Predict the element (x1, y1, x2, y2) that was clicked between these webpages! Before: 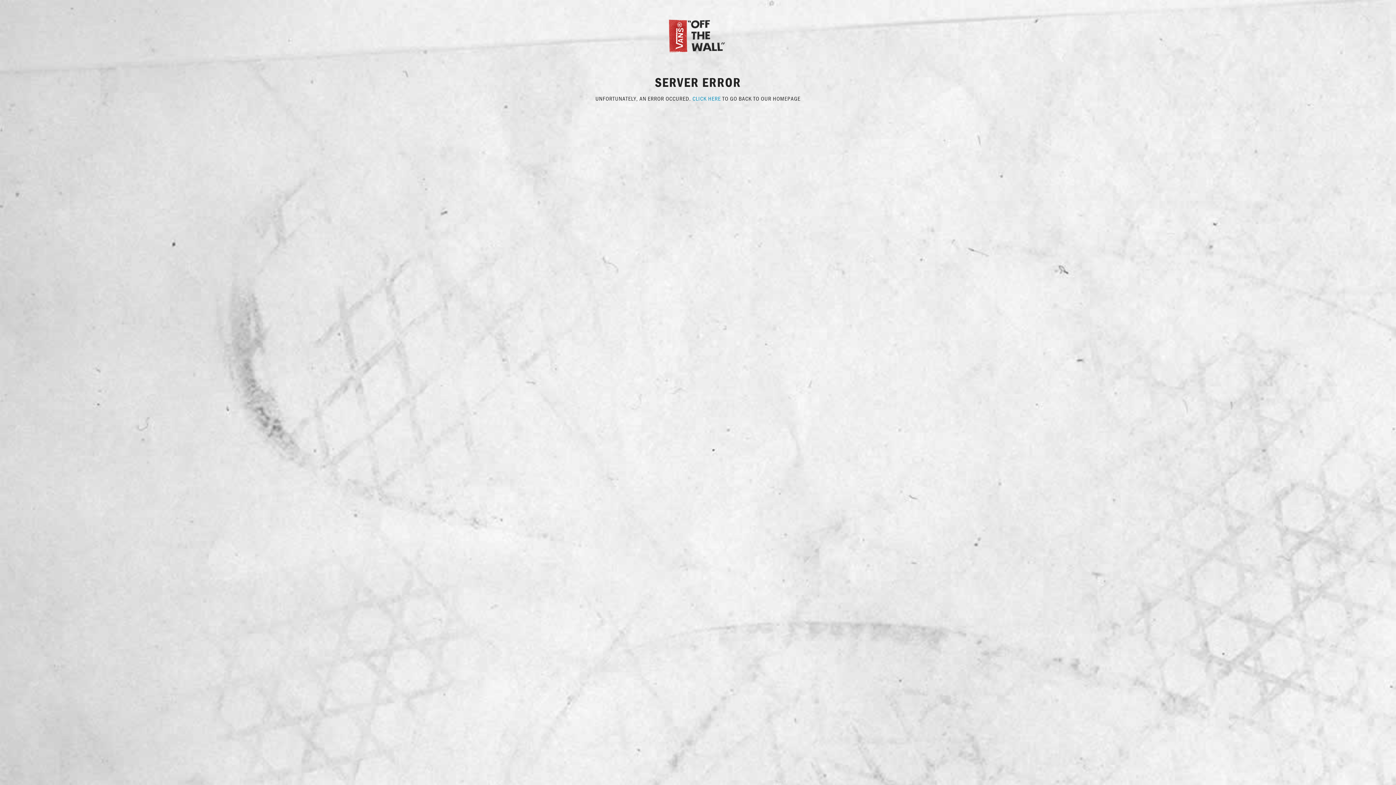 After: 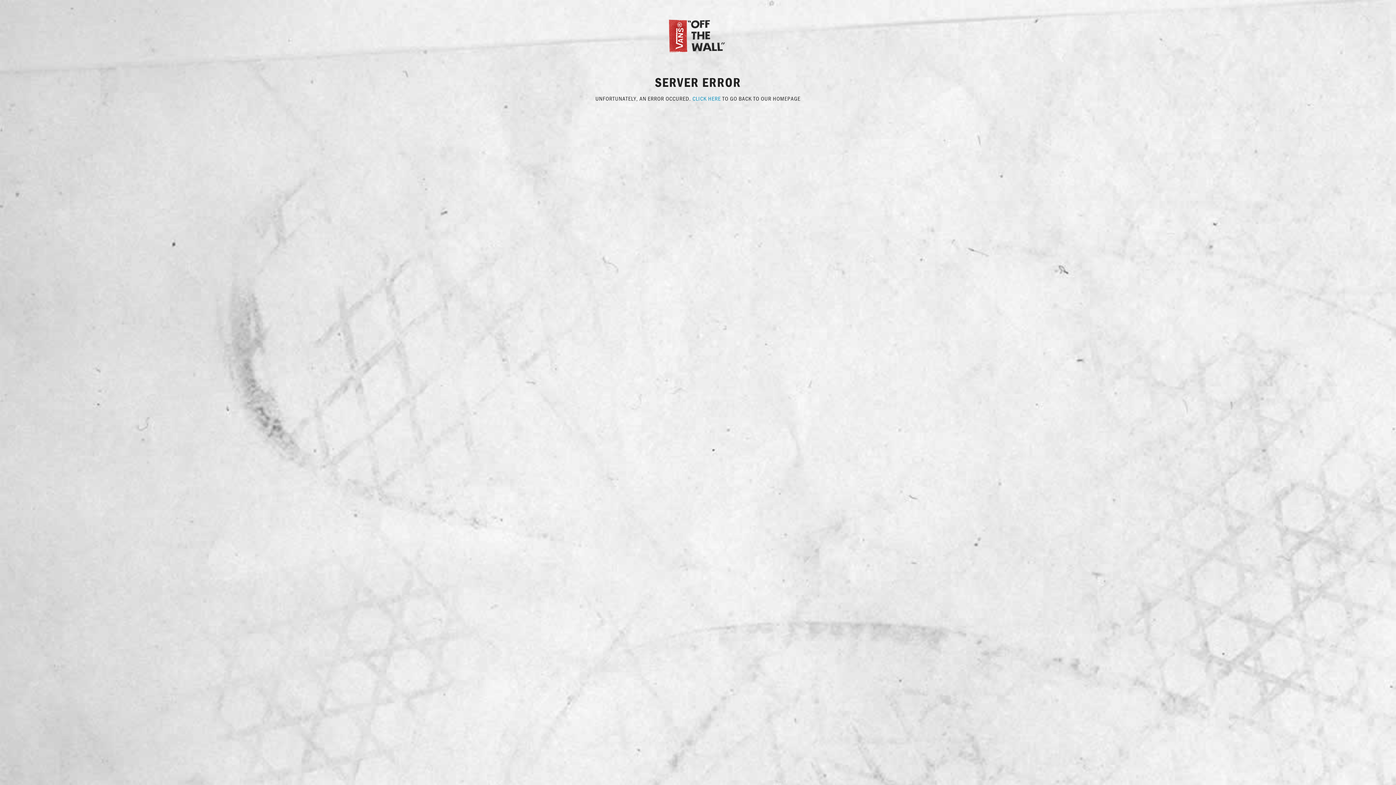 Action: label: CLICK HERE bbox: (692, 94, 721, 102)